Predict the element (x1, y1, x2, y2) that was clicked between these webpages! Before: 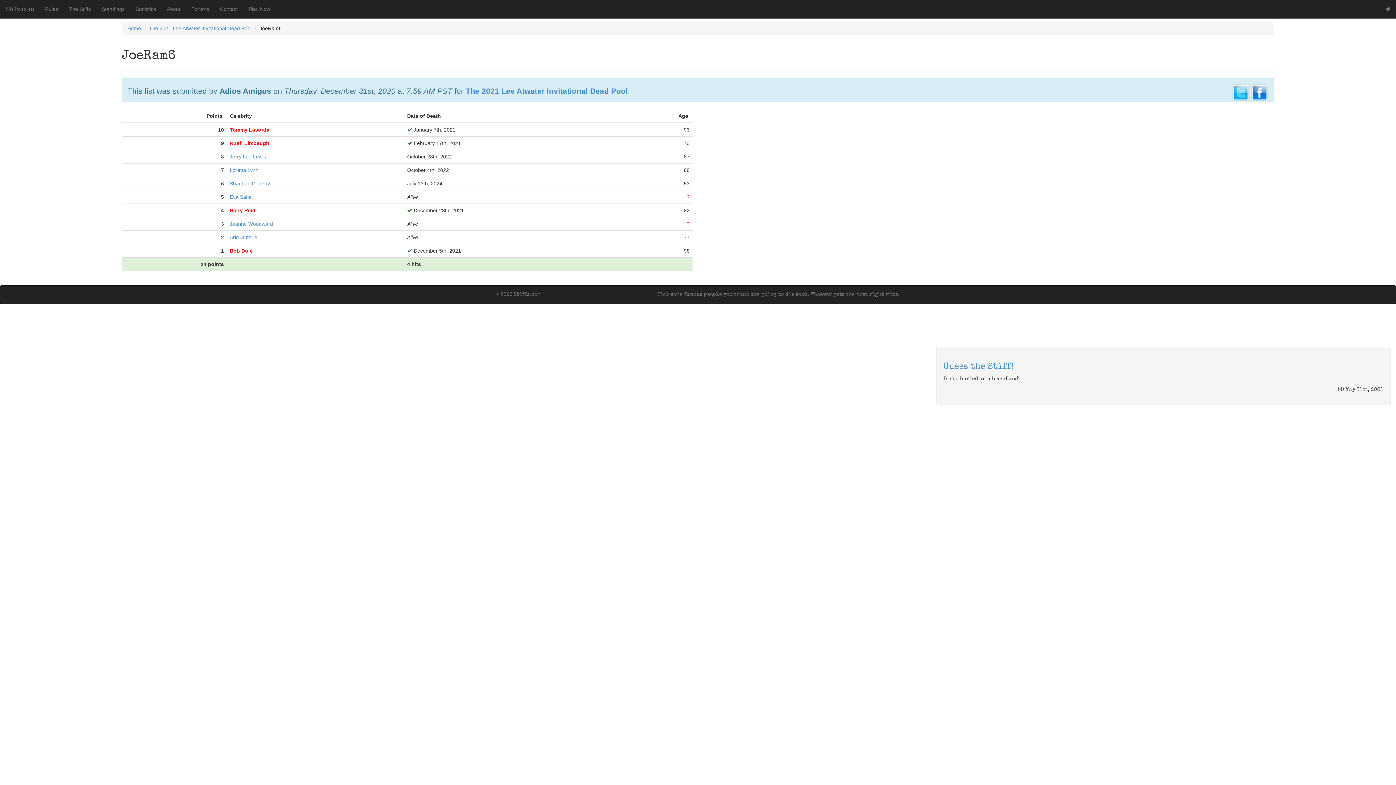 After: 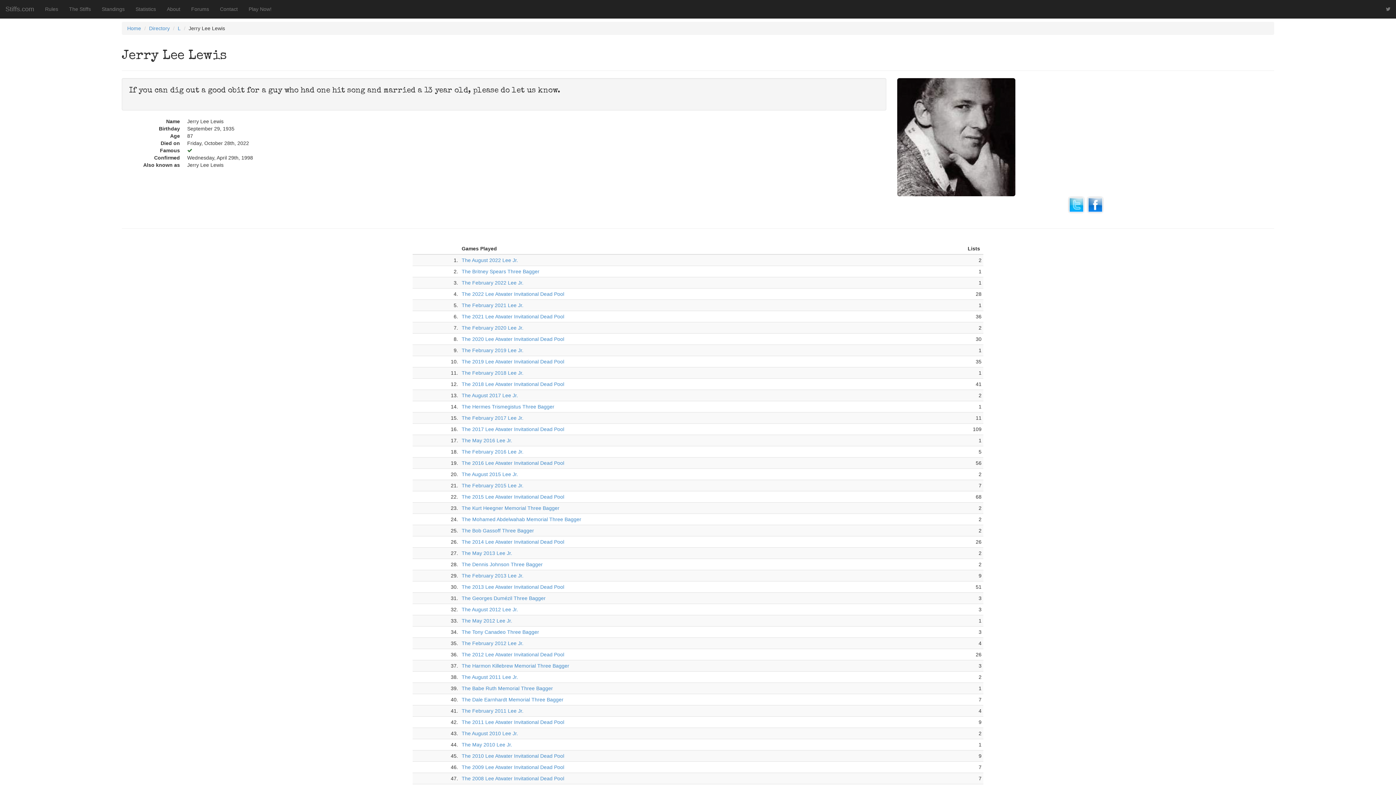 Action: label: Jerry Lee Lewis bbox: (229, 153, 266, 159)